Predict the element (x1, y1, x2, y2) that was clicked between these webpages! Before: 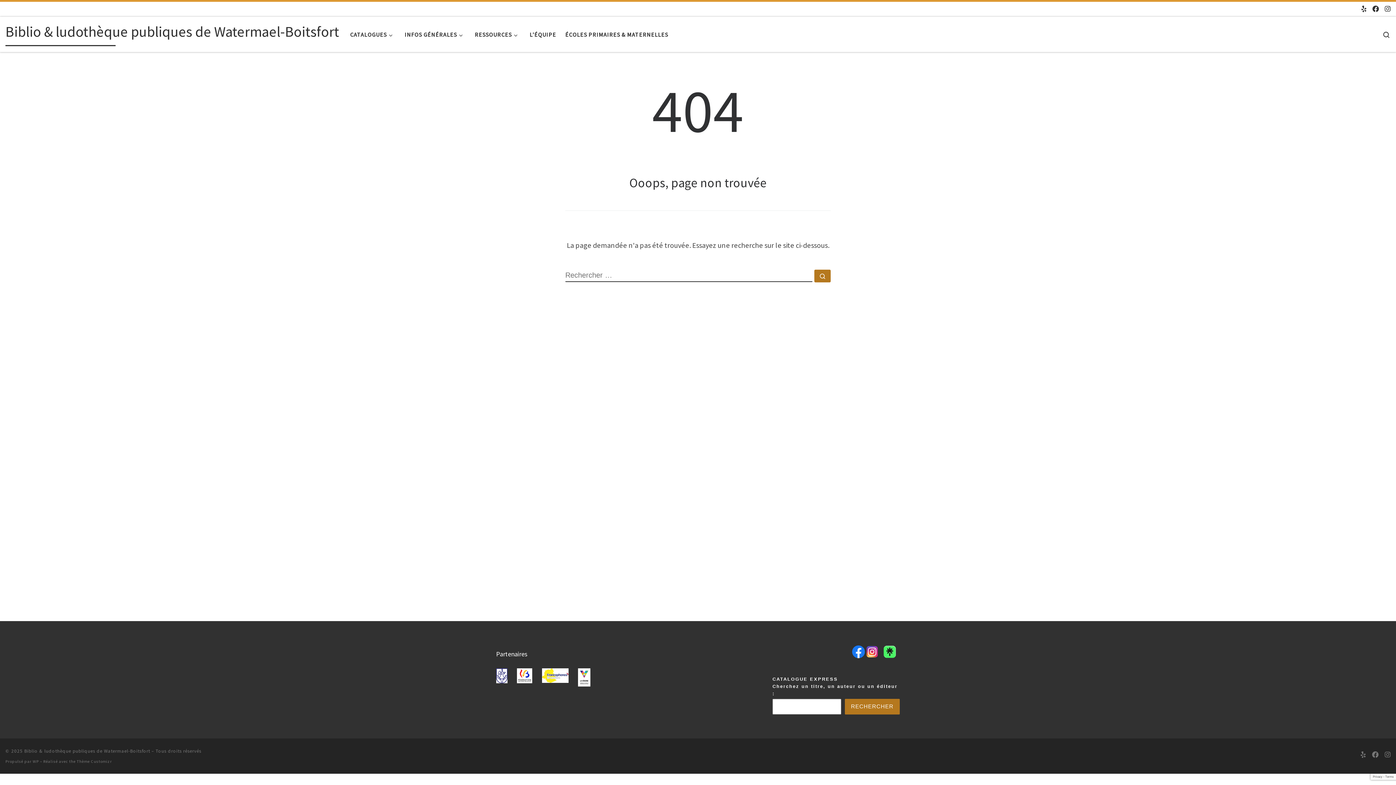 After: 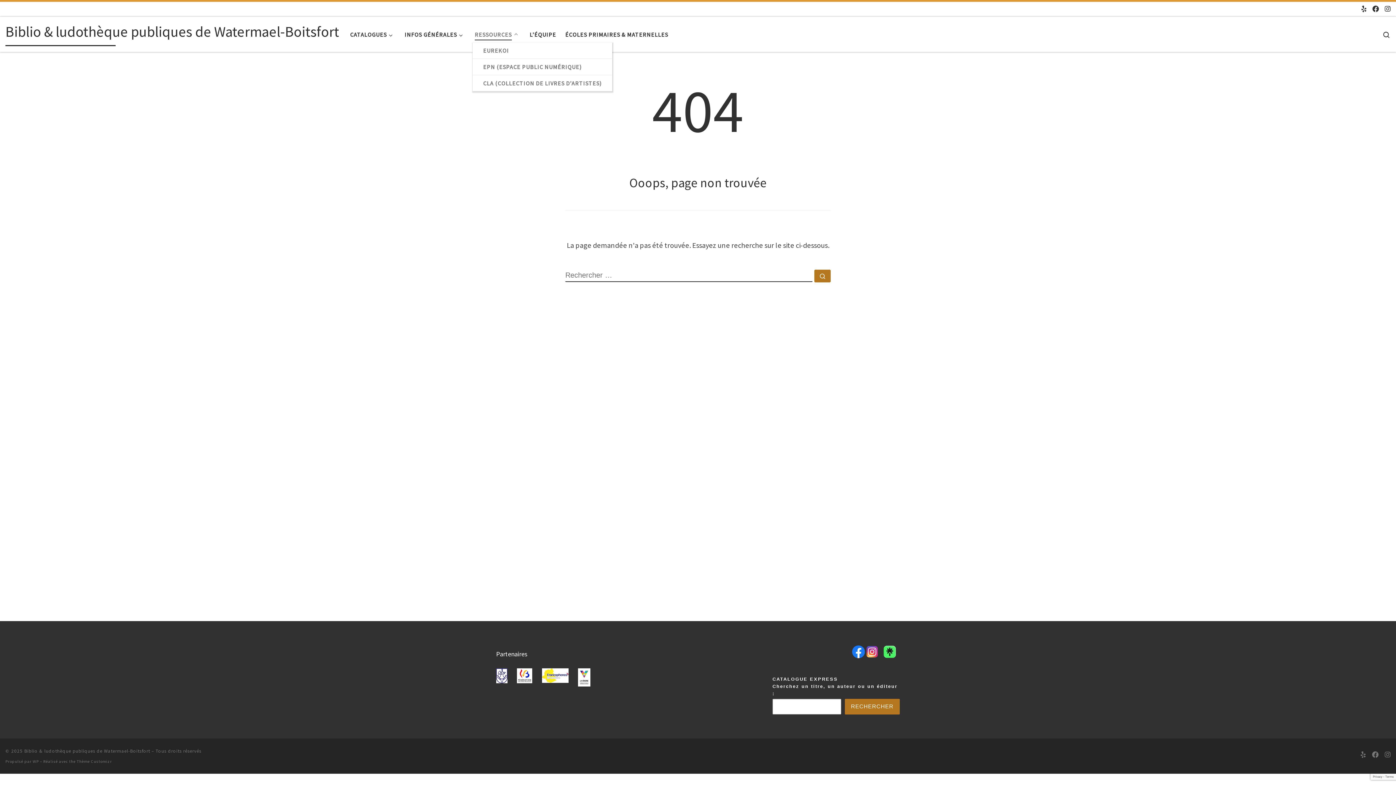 Action: bbox: (472, 26, 522, 42) label: RESSOURCES